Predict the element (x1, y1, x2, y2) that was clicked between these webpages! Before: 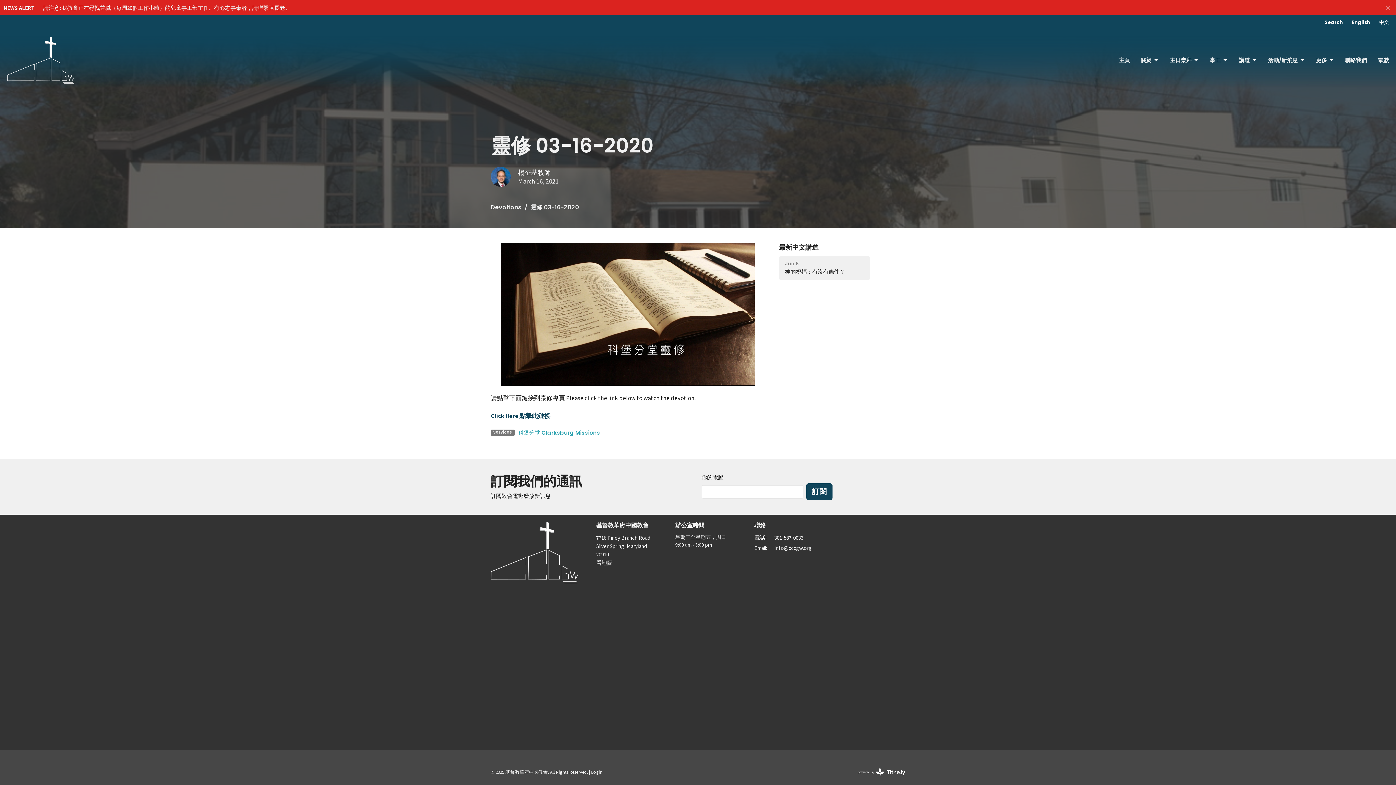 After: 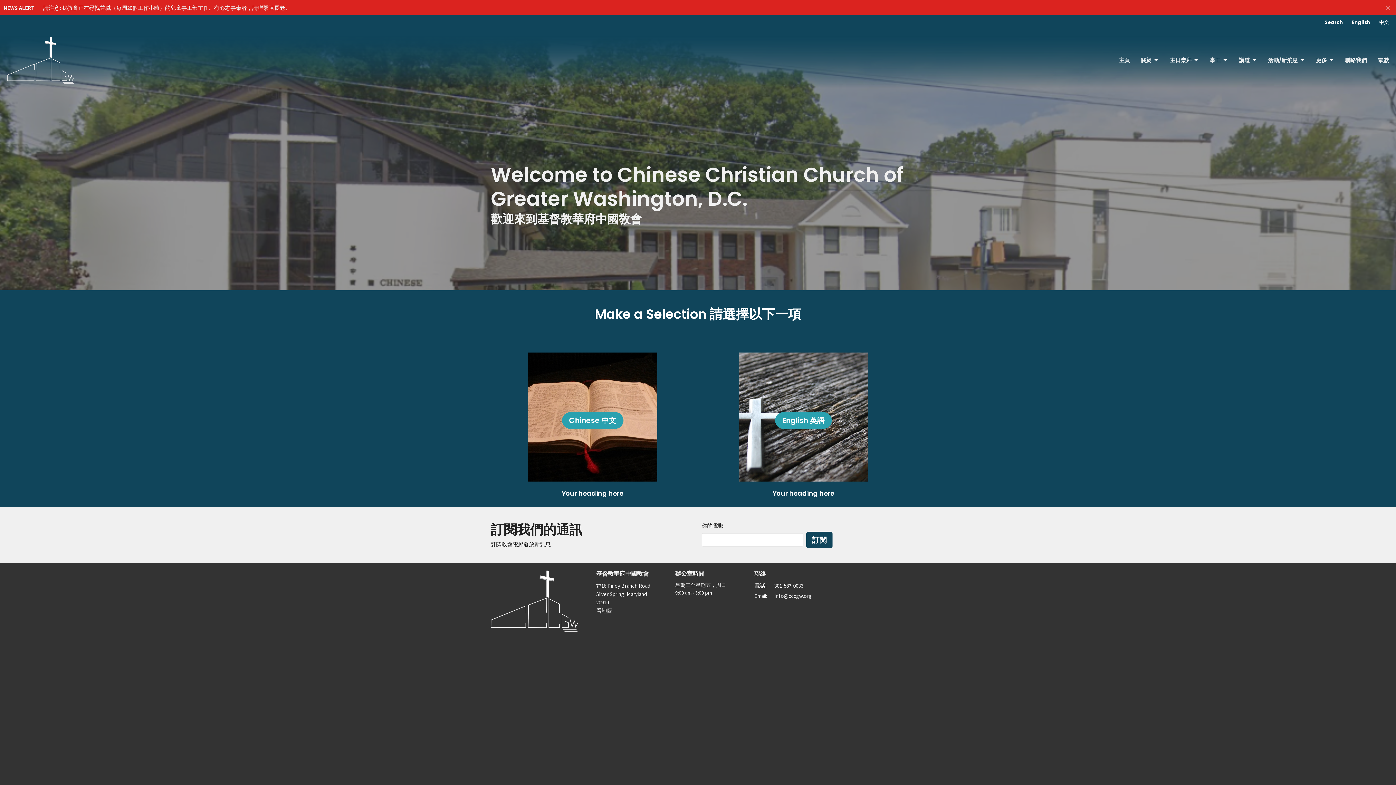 Action: bbox: (7, 36, 74, 83)